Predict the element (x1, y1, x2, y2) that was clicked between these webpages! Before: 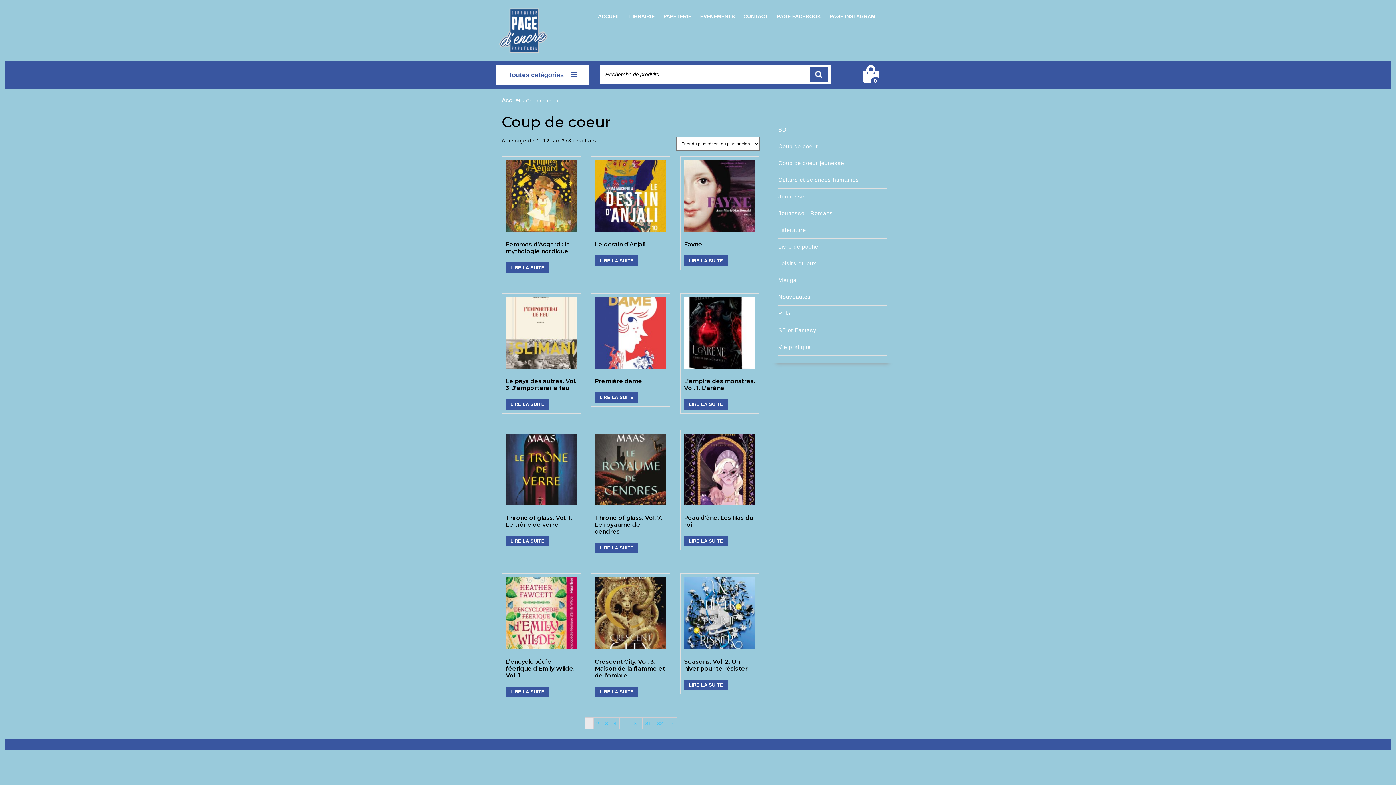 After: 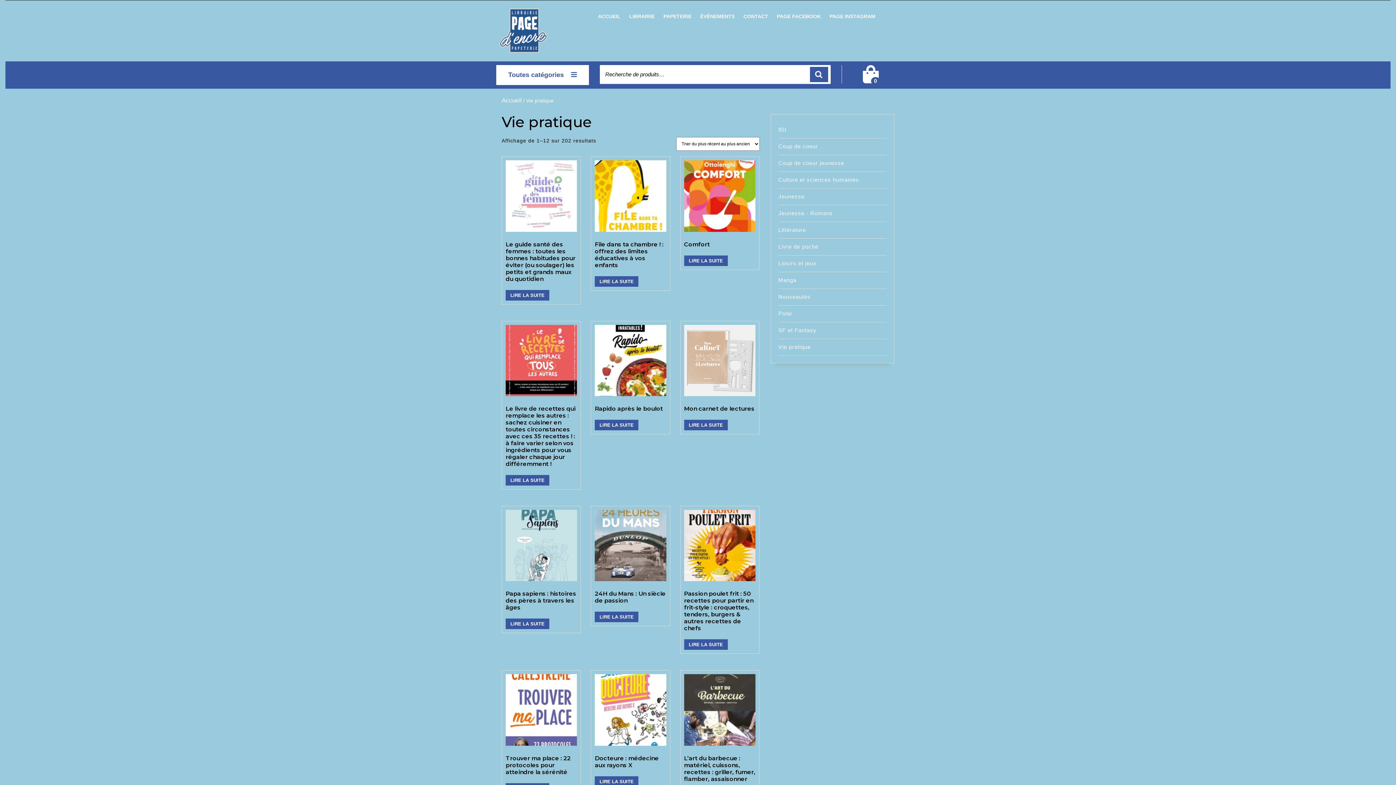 Action: label: Vie pratique bbox: (778, 343, 810, 350)